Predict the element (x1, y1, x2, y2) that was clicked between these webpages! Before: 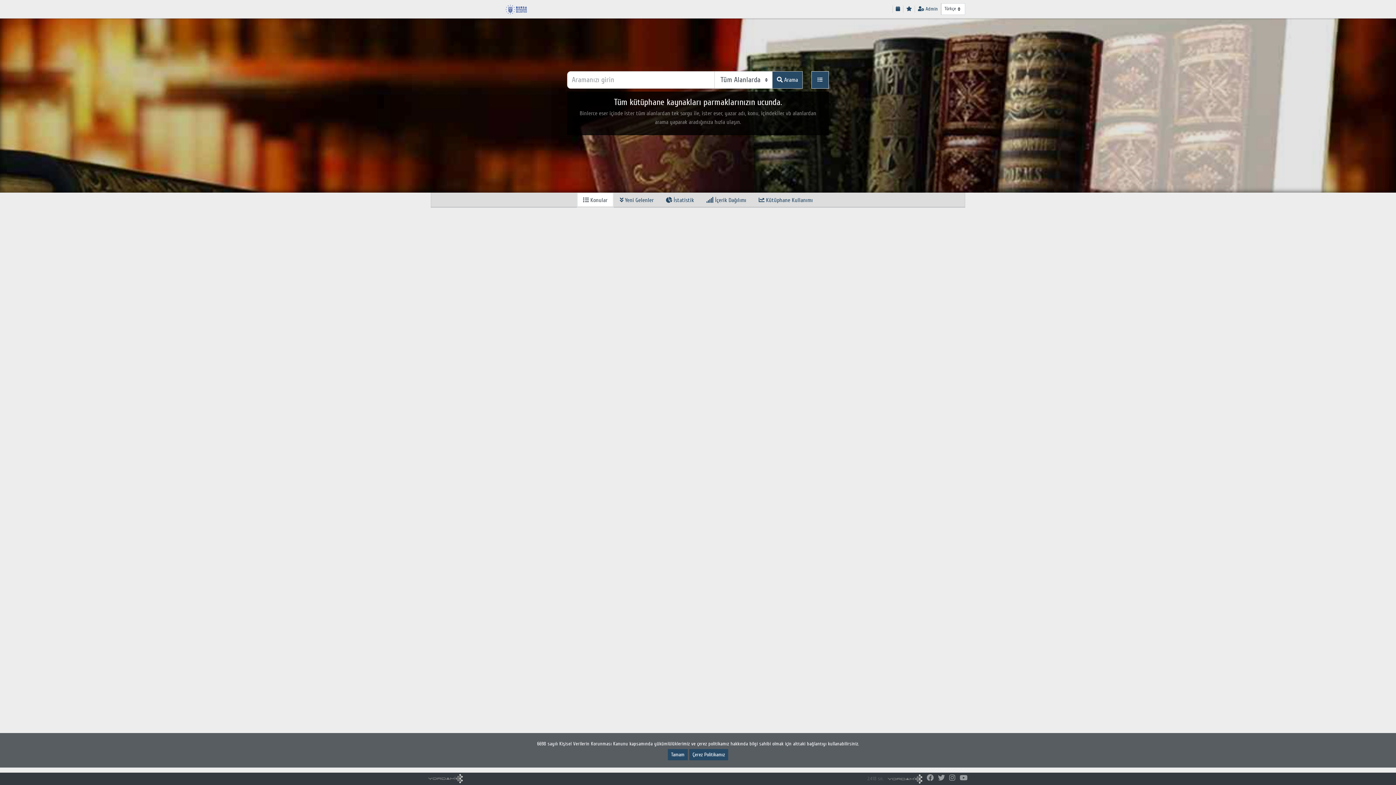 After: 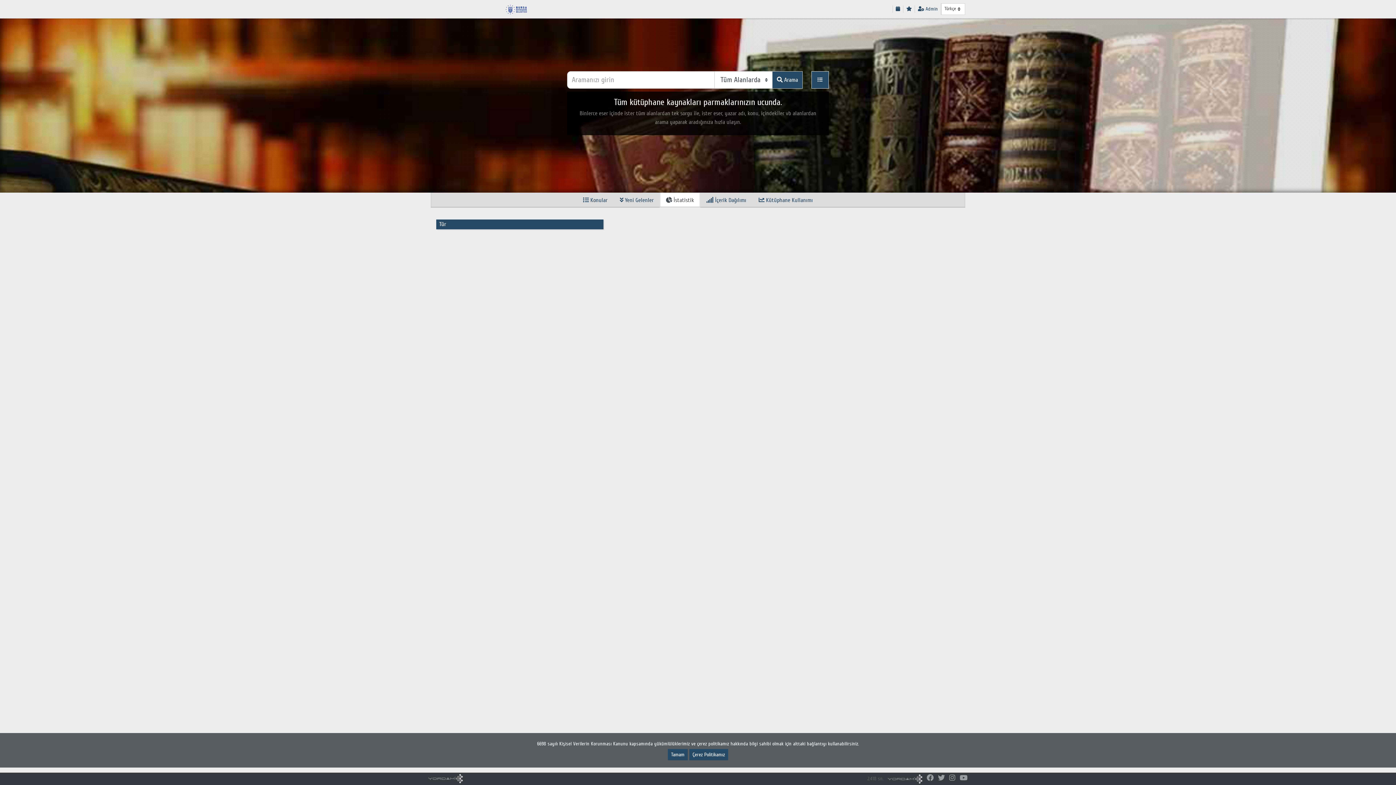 Action: label:  İstatistik bbox: (660, 192, 700, 208)